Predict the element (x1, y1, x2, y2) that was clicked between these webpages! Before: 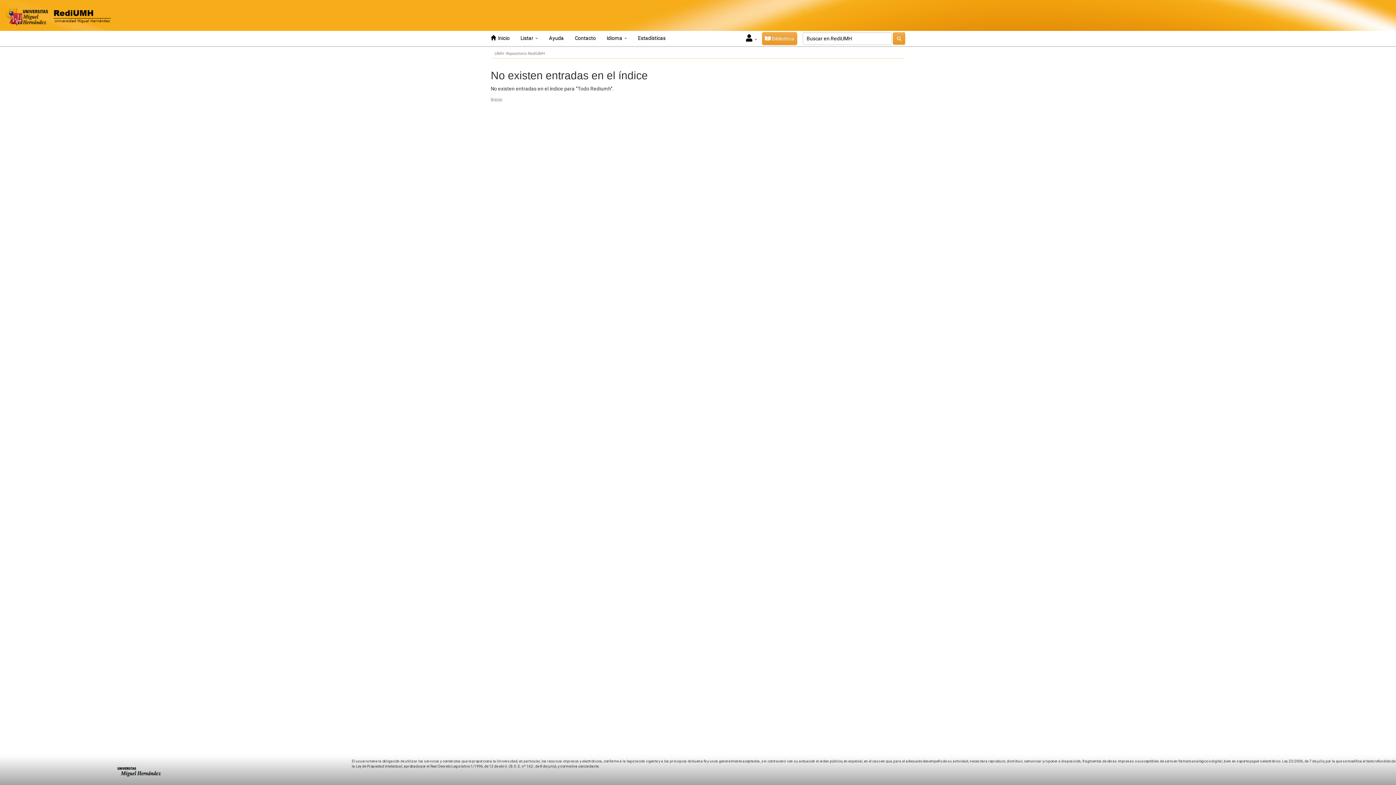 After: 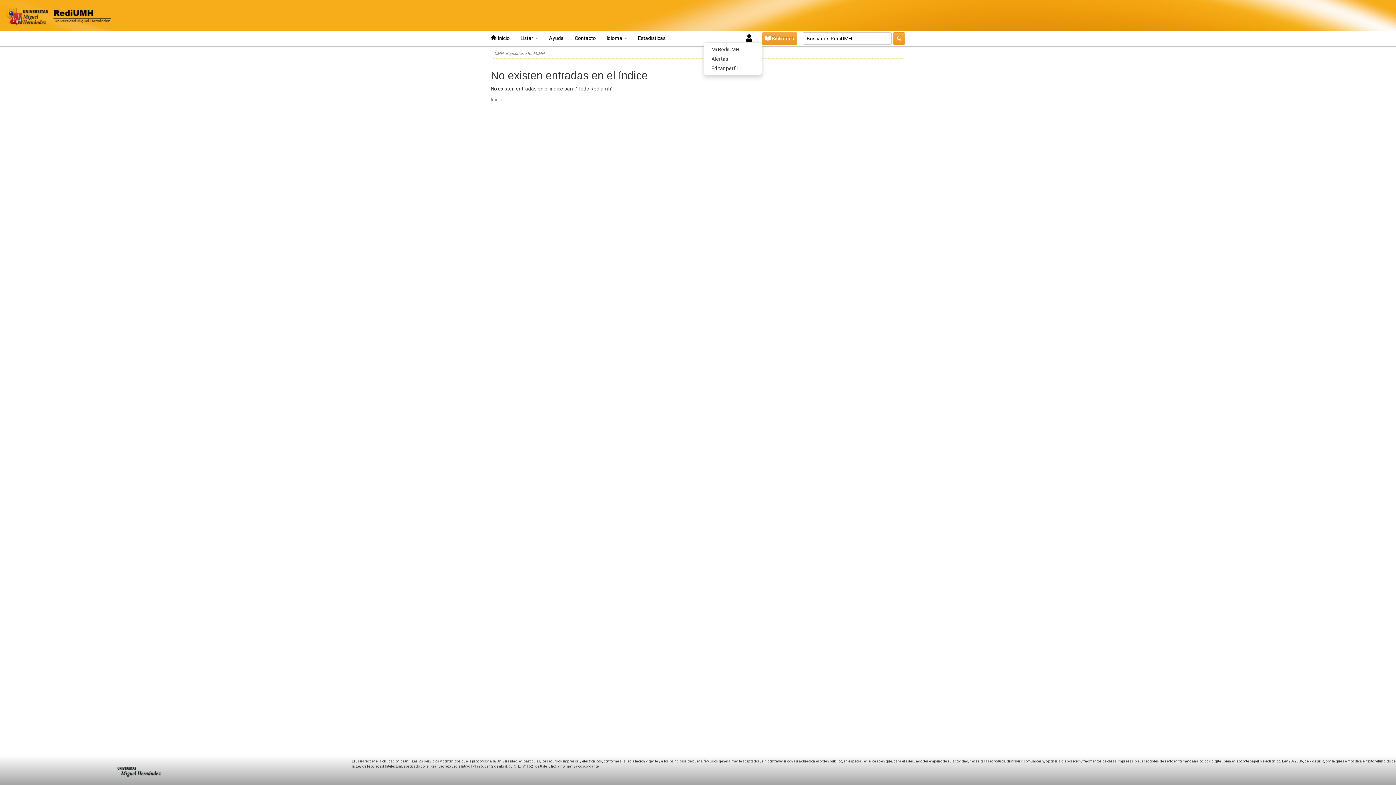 Action: label:    bbox: (742, 36, 762, 41)